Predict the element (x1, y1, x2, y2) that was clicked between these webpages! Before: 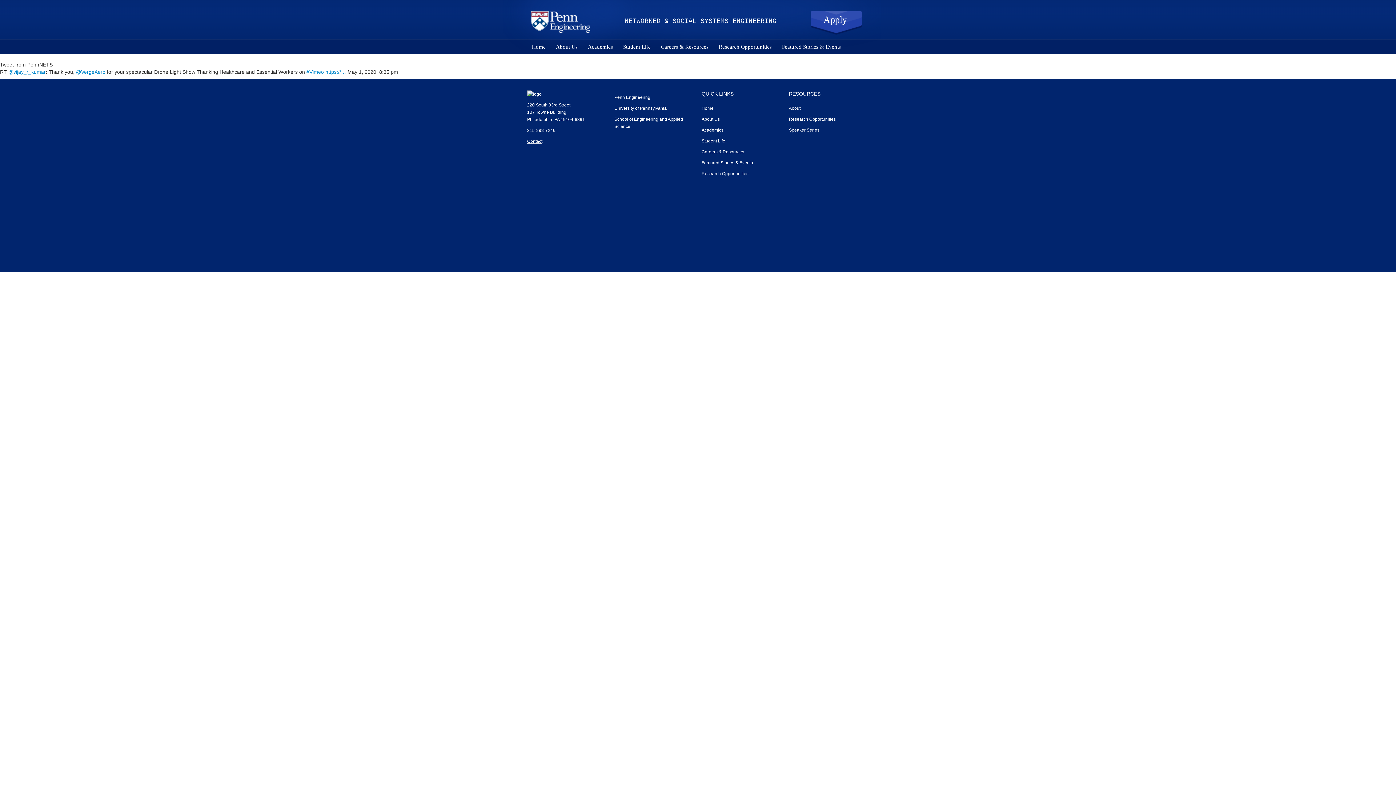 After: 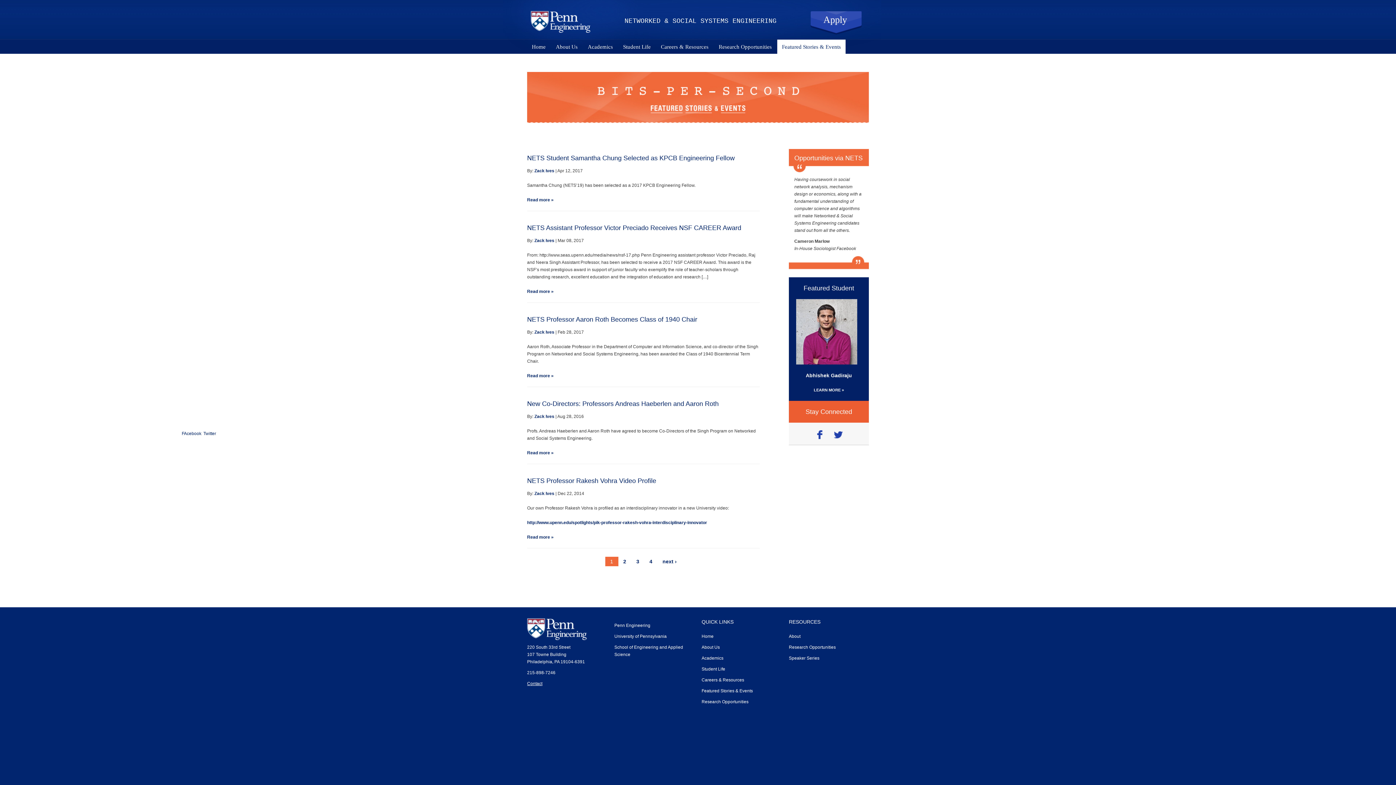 Action: label: Featured Stories & Events bbox: (701, 160, 753, 165)